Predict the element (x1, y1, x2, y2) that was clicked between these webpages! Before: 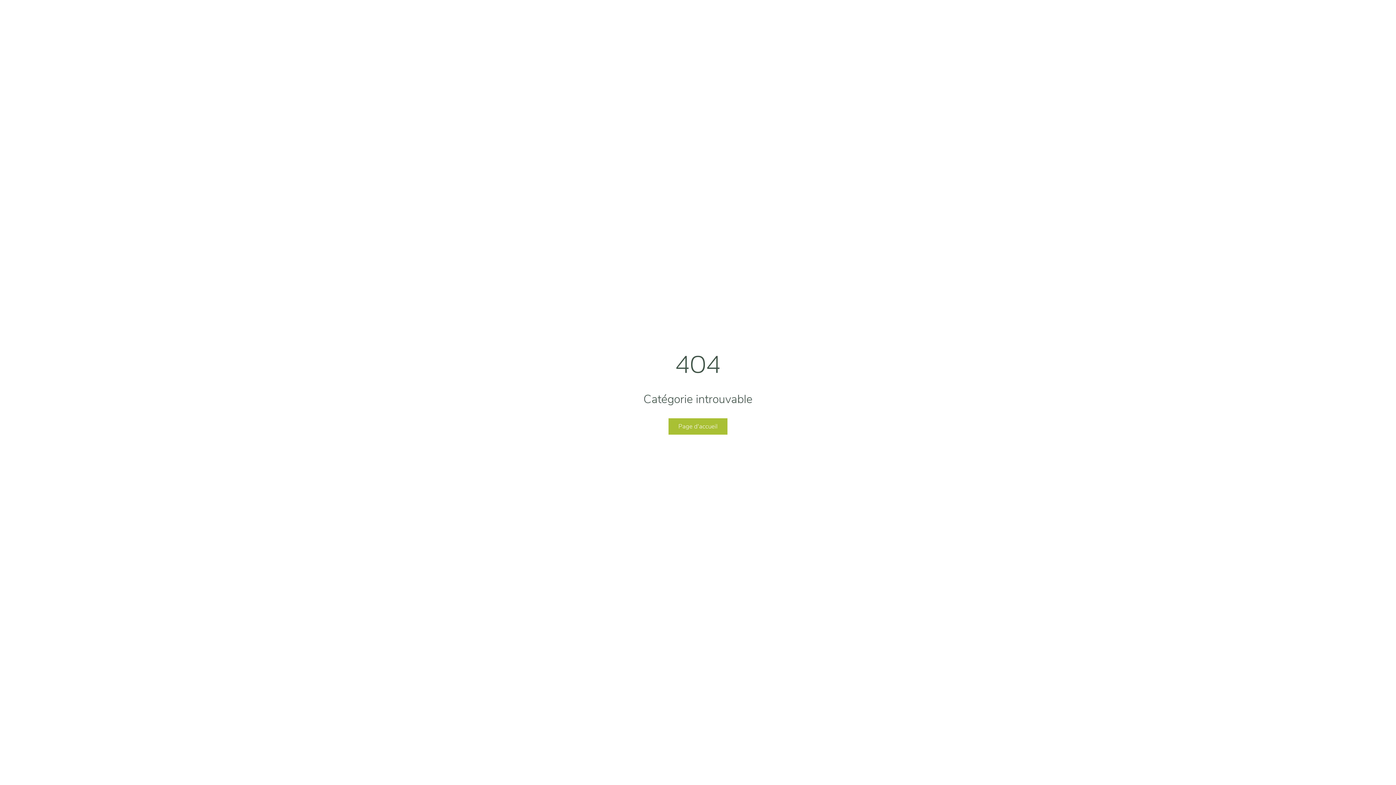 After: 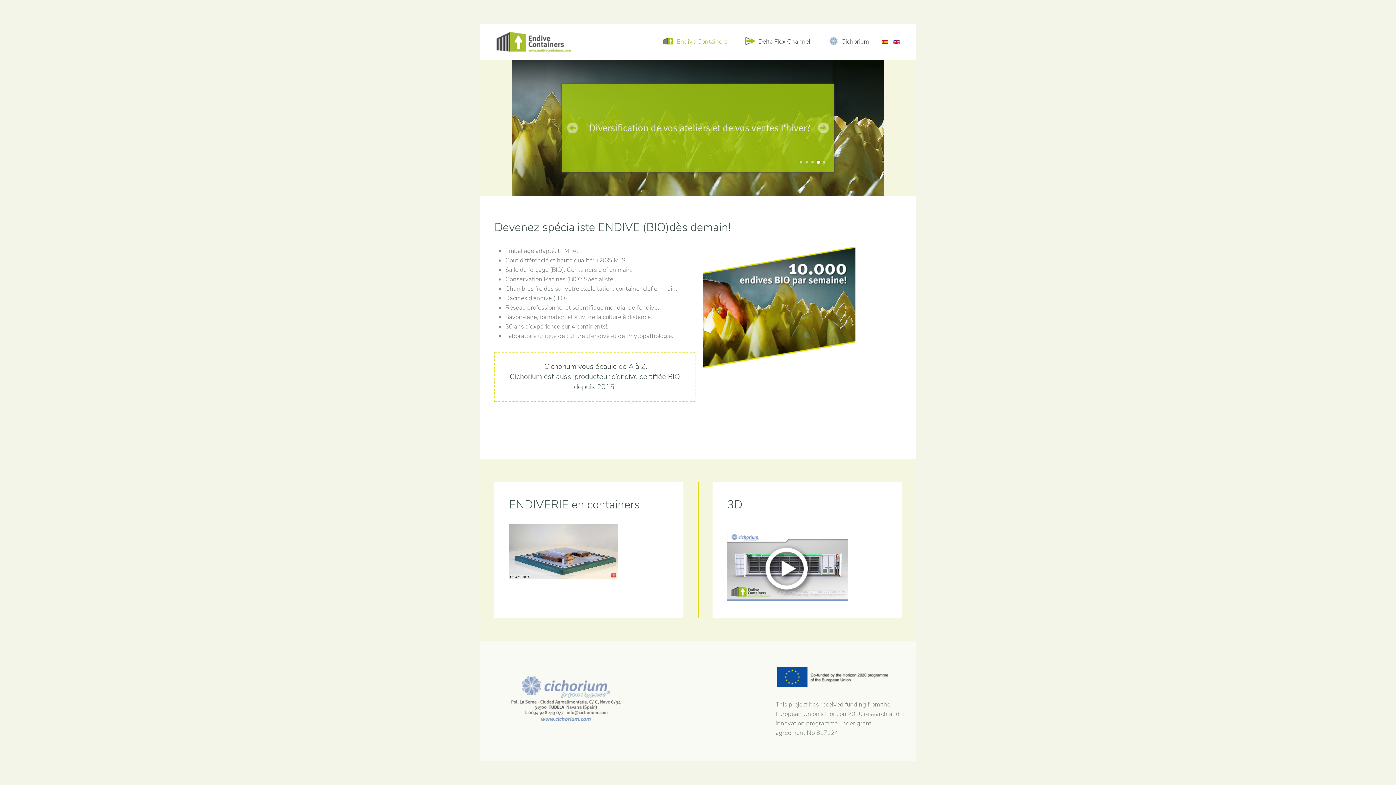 Action: label: Page d'accueil bbox: (668, 418, 727, 434)